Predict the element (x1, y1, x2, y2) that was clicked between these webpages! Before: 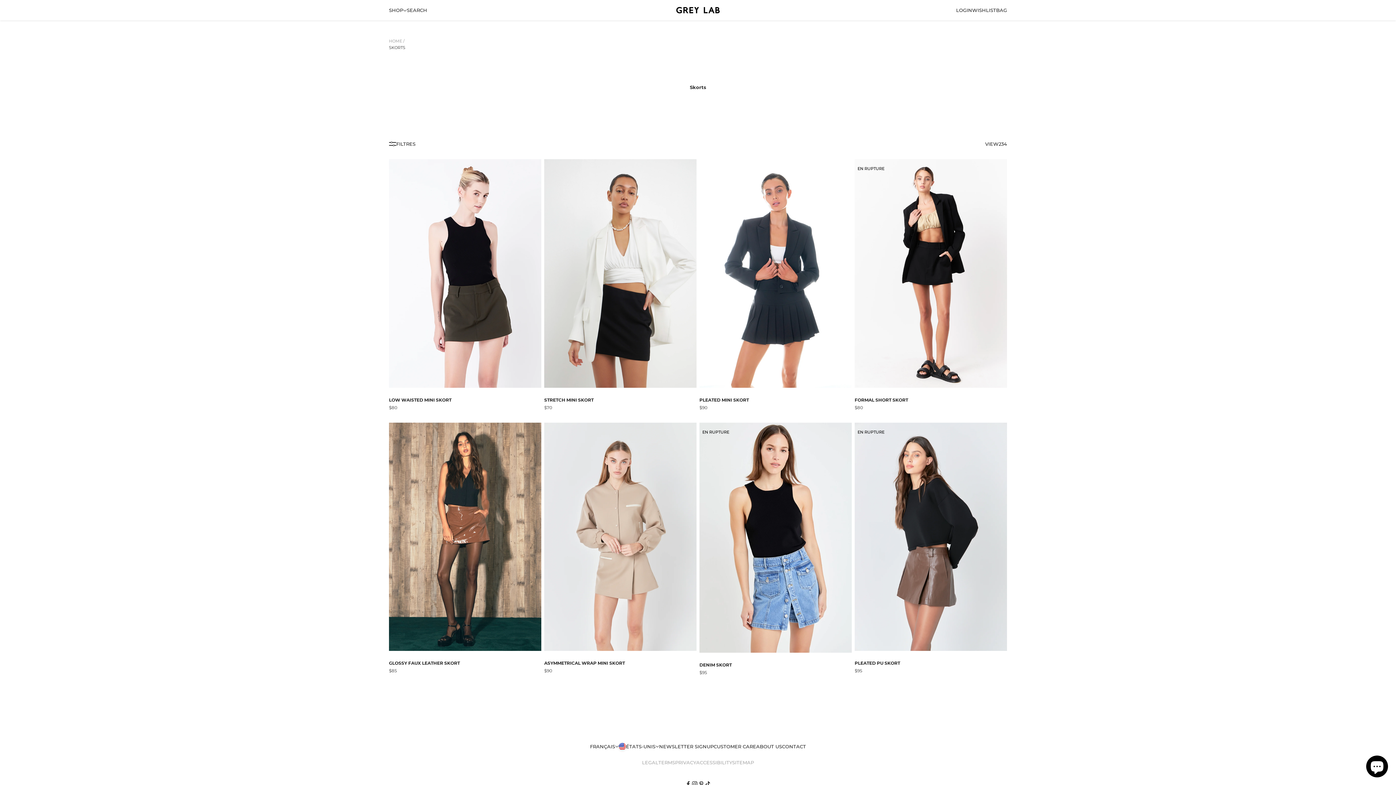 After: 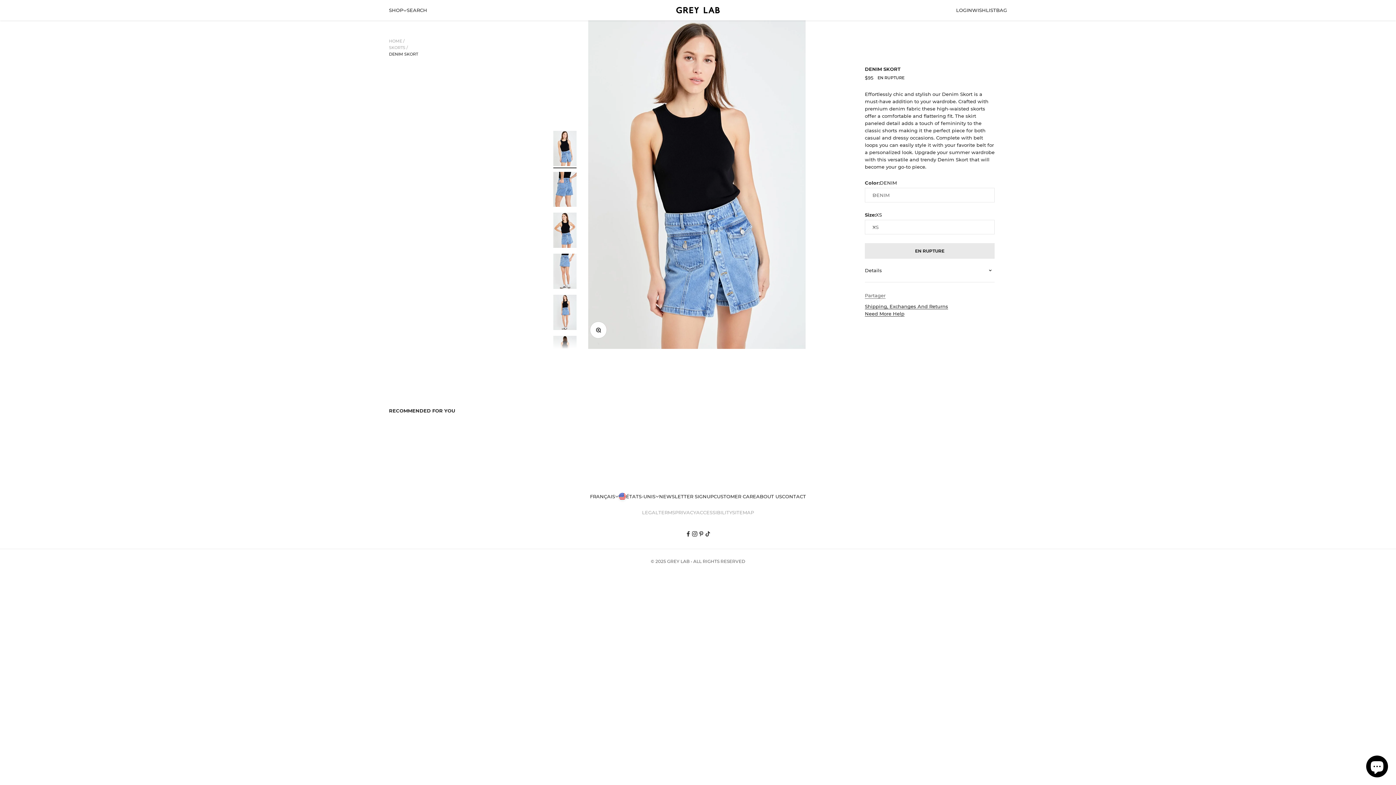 Action: bbox: (699, 662, 732, 668) label: DENIM SKORT